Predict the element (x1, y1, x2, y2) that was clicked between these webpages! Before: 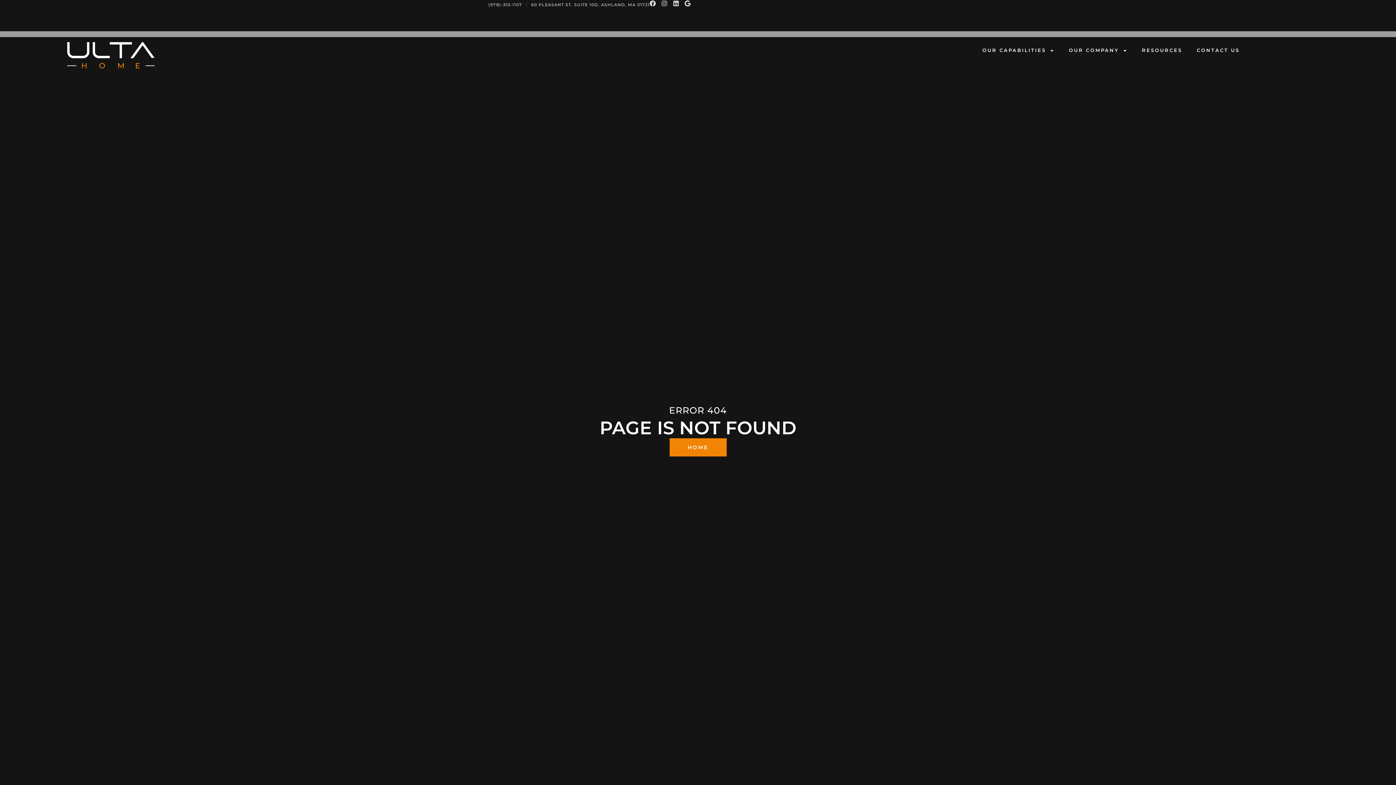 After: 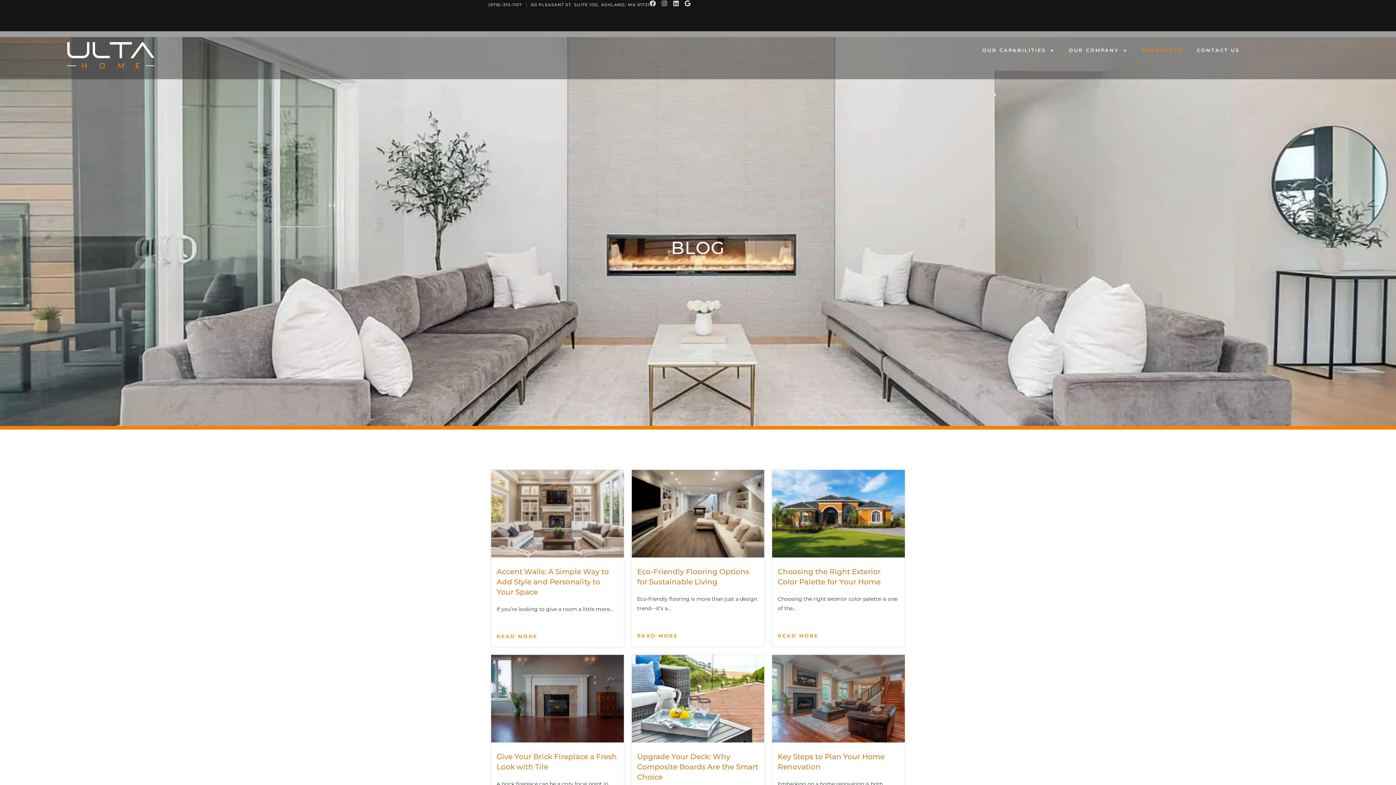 Action: bbox: (1134, 42, 1189, 59) label: RESOURCES